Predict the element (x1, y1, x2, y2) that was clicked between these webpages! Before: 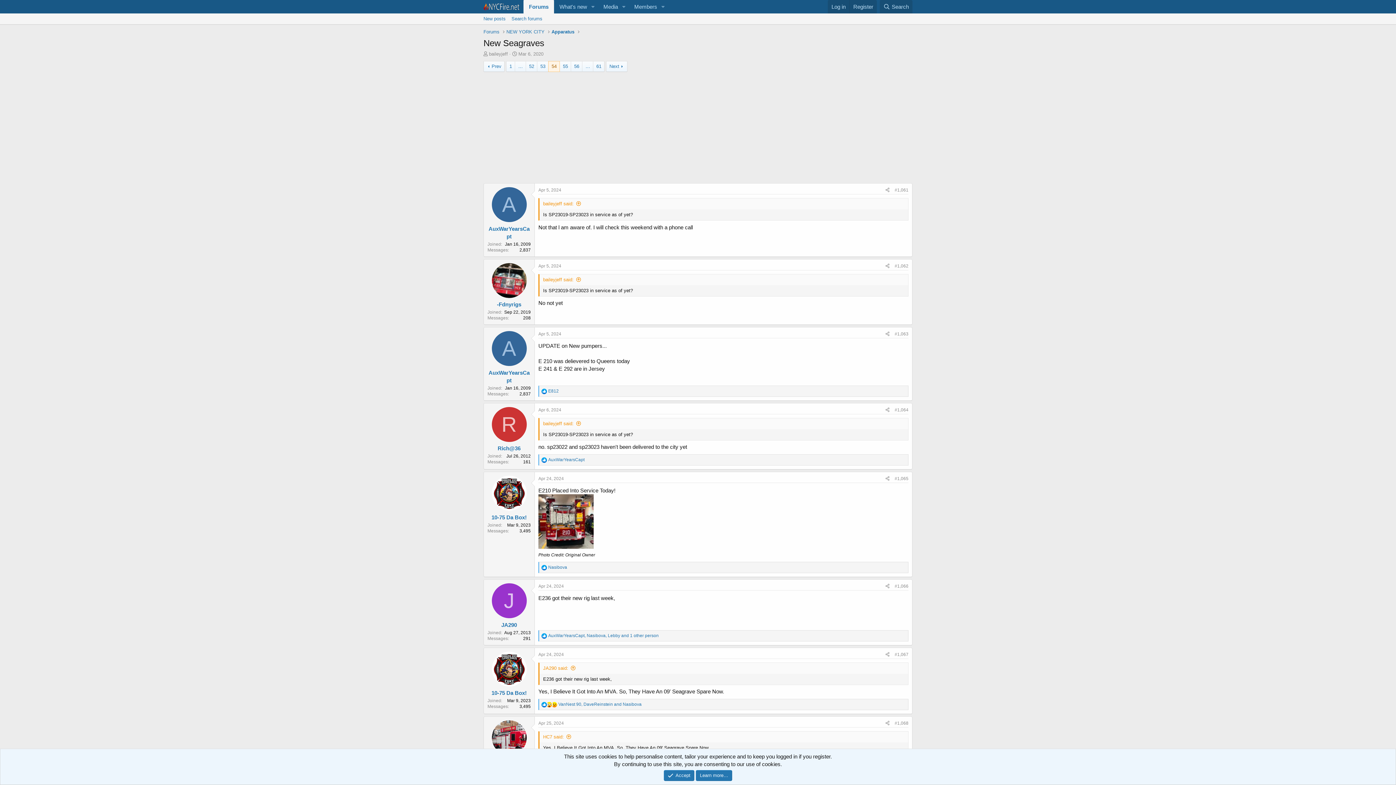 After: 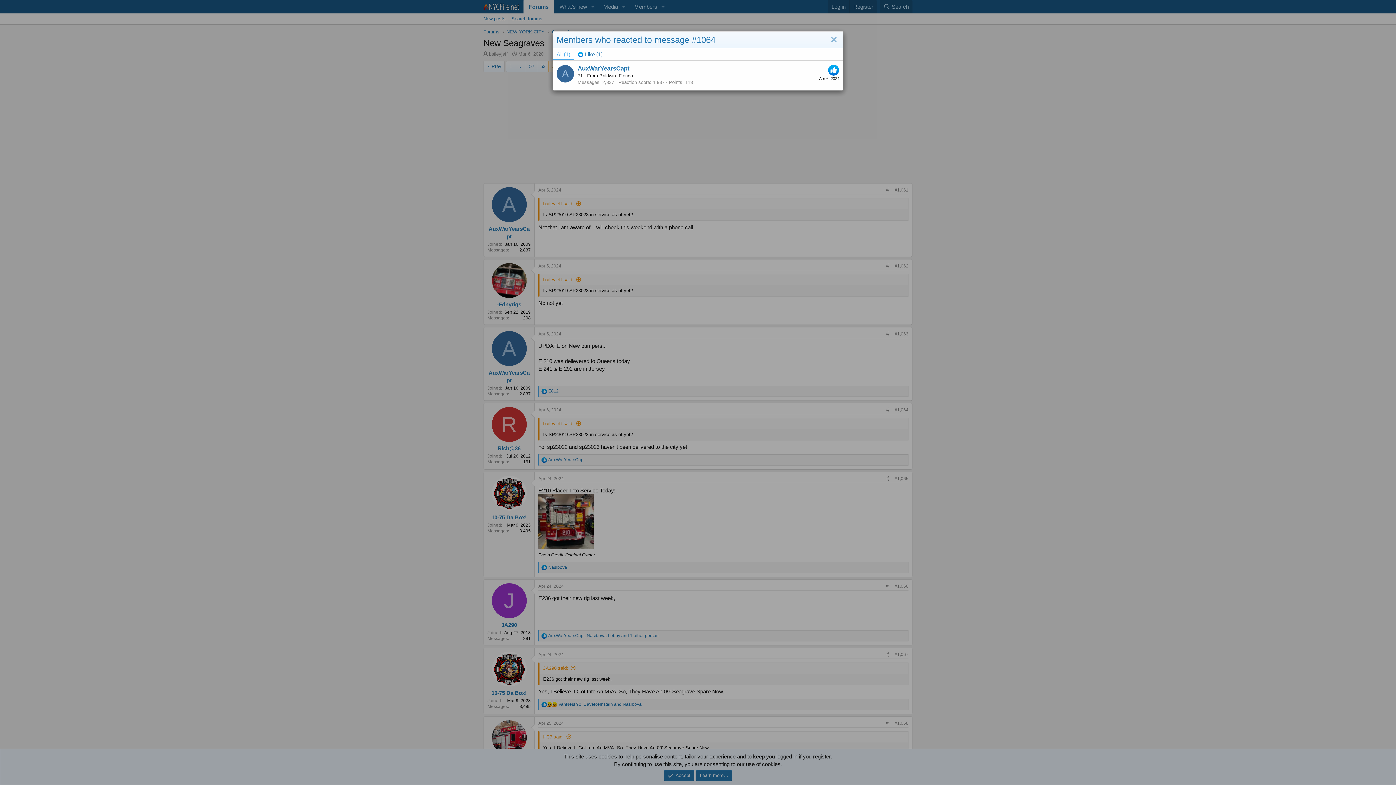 Action: bbox: (548, 457, 584, 462) label: AuxWarYearsCapt